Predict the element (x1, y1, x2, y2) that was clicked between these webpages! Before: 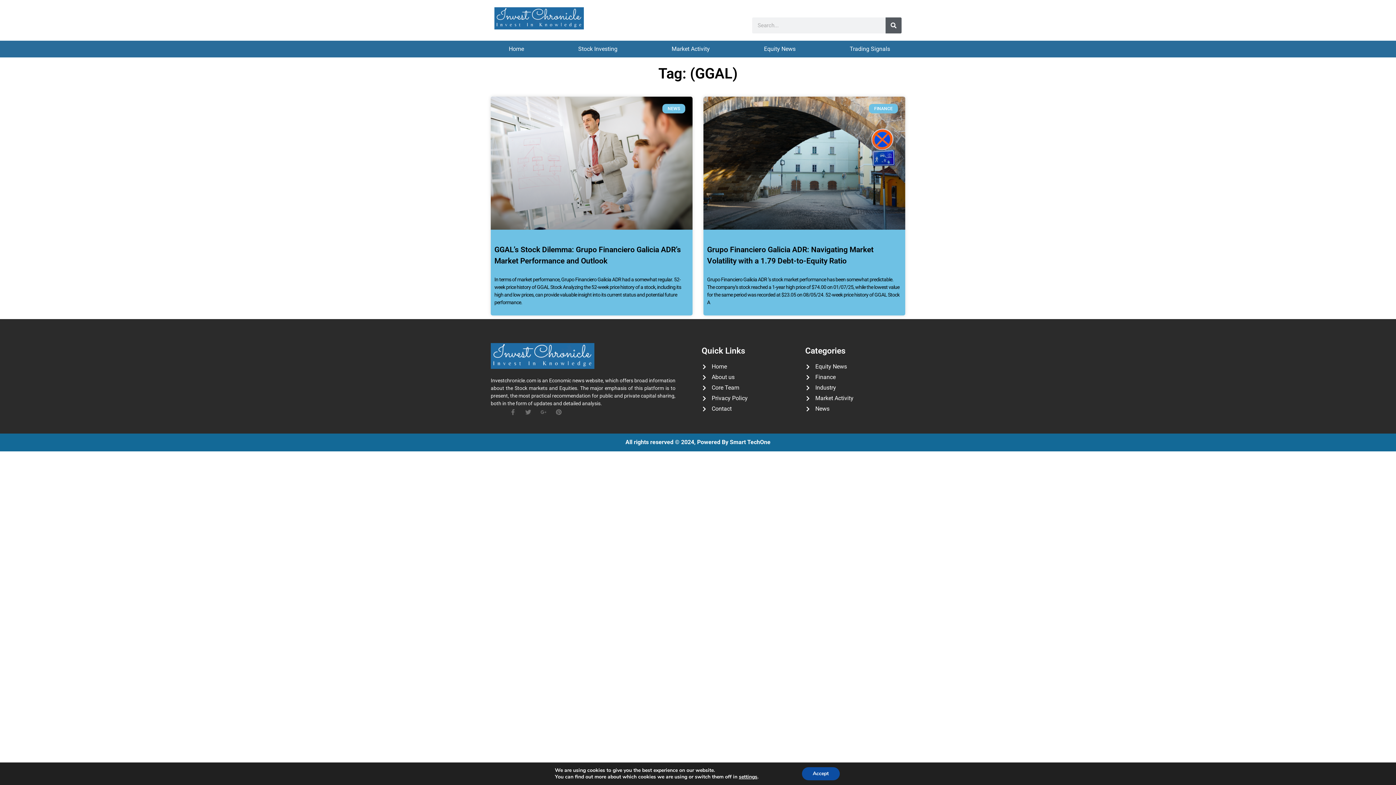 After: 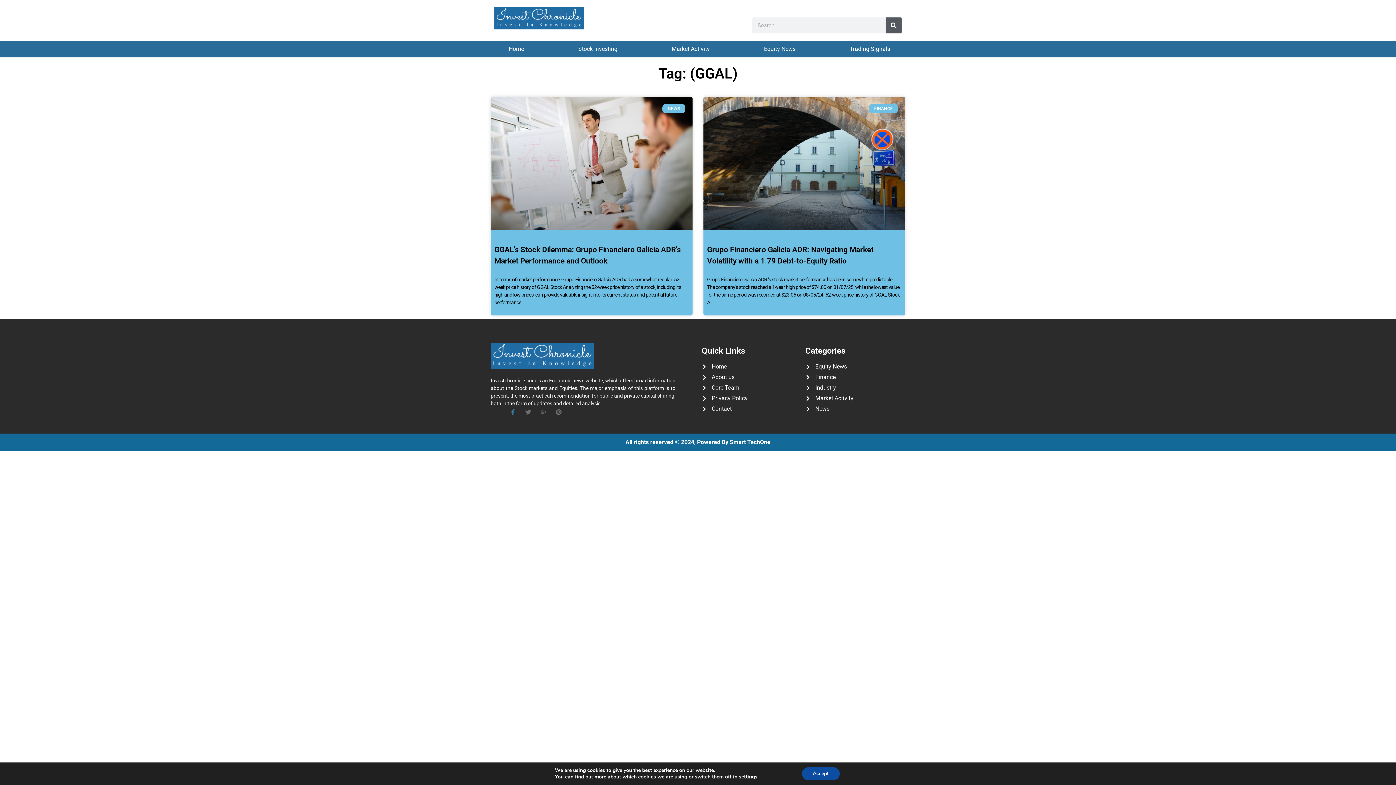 Action: label: Facebook-f bbox: (510, 409, 515, 415)